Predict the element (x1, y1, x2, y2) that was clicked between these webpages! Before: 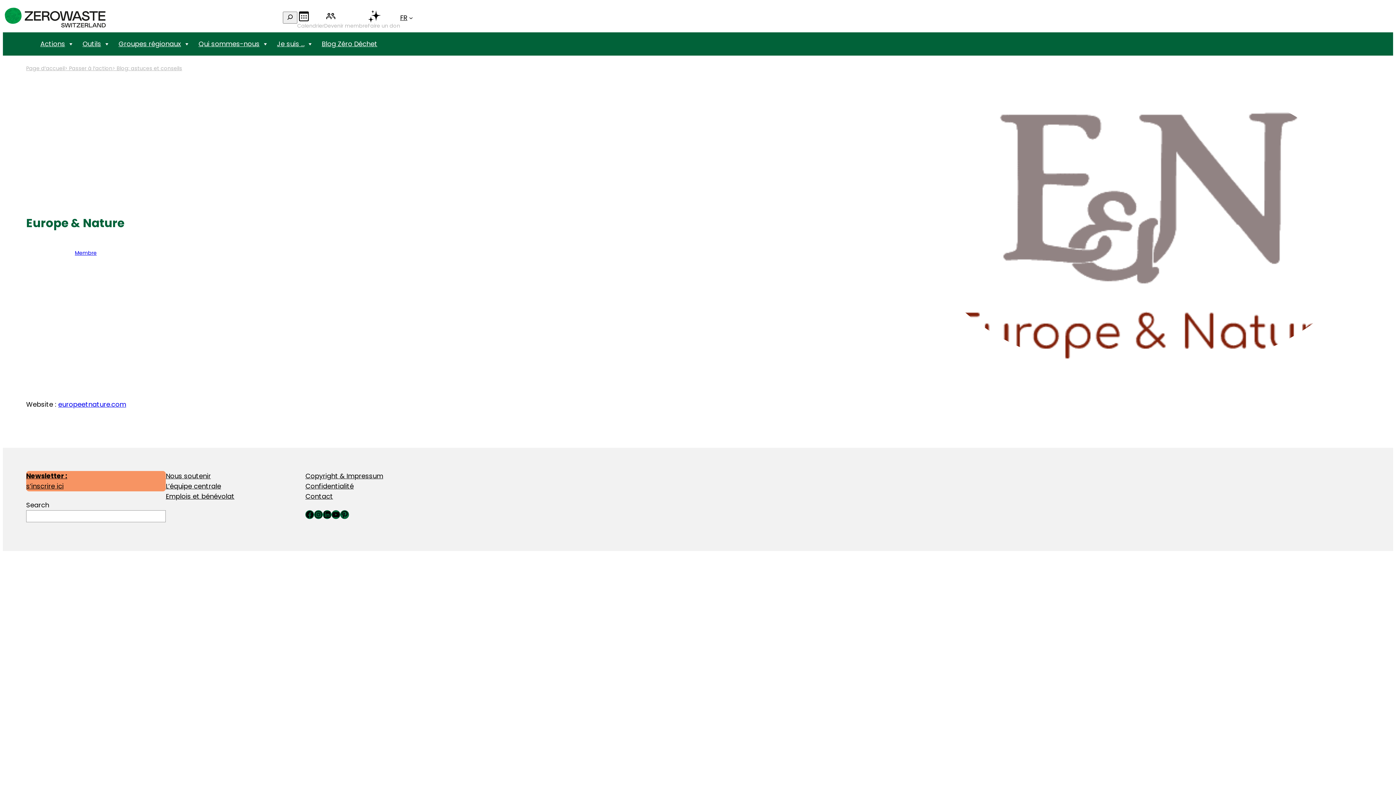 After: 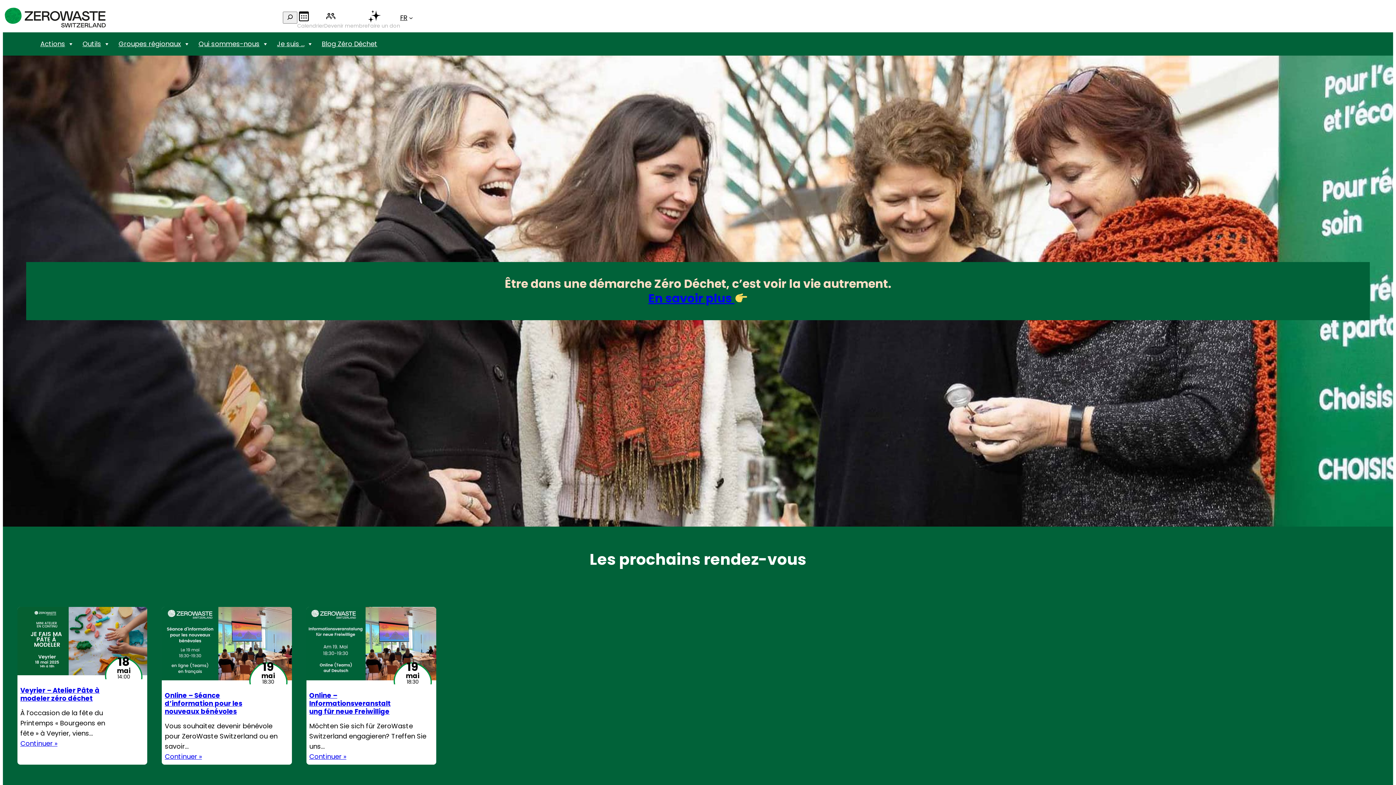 Action: bbox: (2, 5, 107, 29)